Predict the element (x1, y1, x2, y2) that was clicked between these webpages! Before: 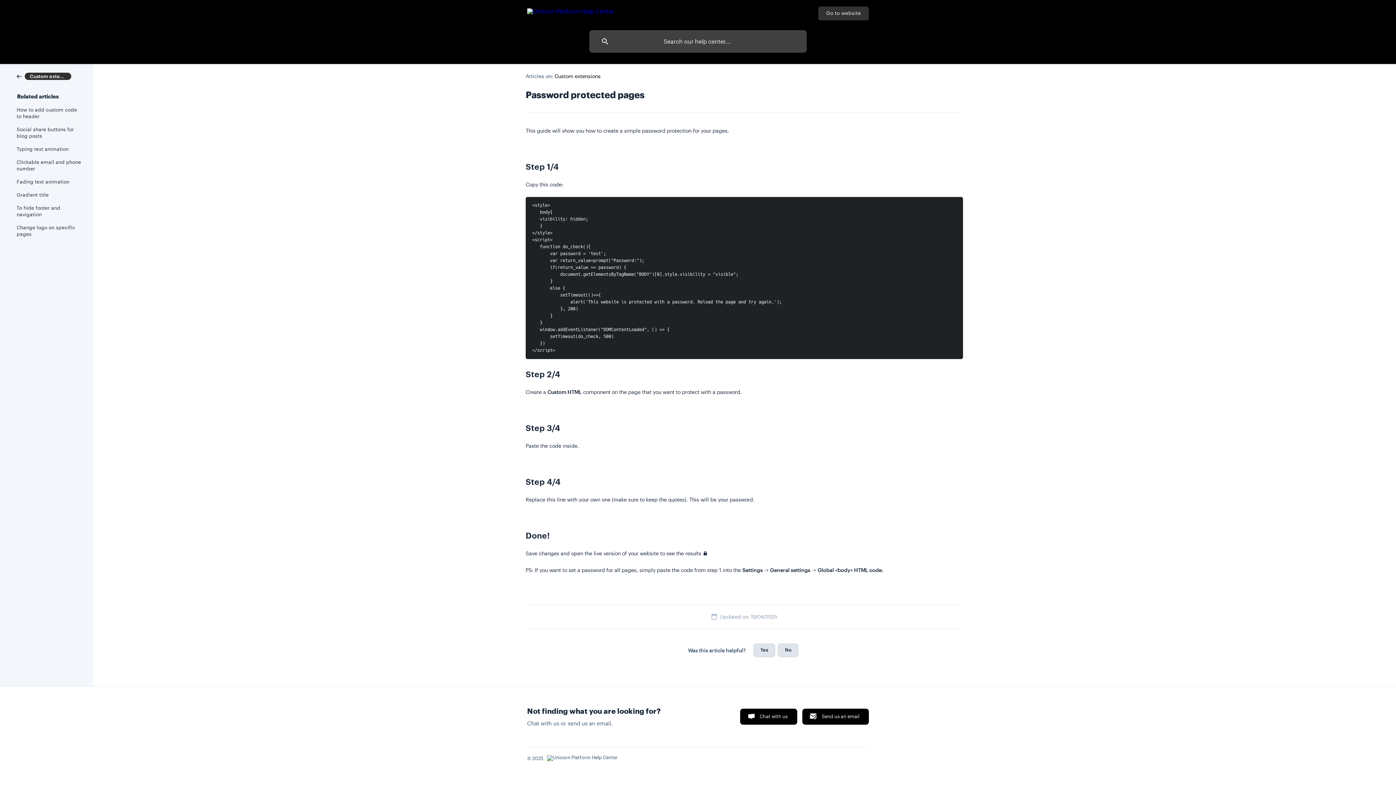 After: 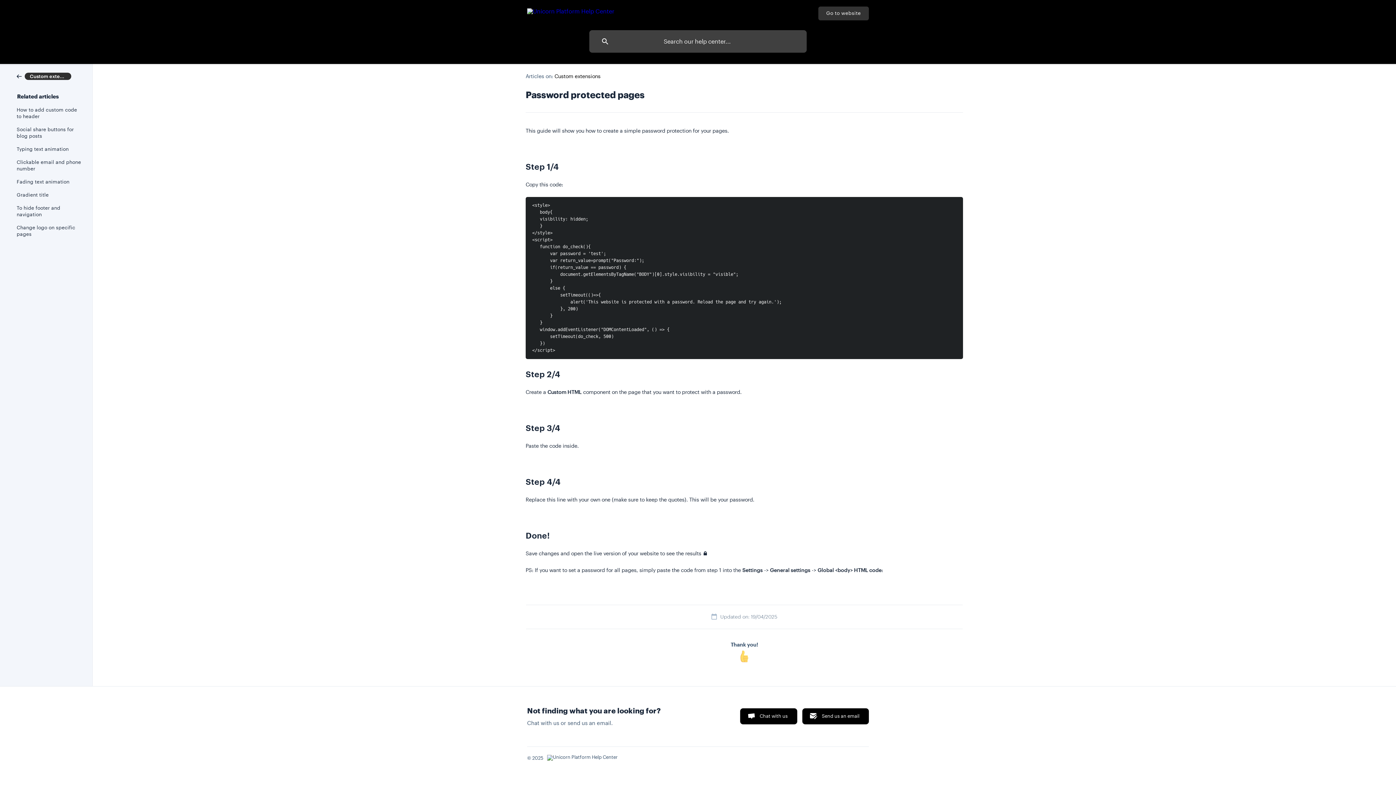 Action: label: No bbox: (778, 644, 798, 657)